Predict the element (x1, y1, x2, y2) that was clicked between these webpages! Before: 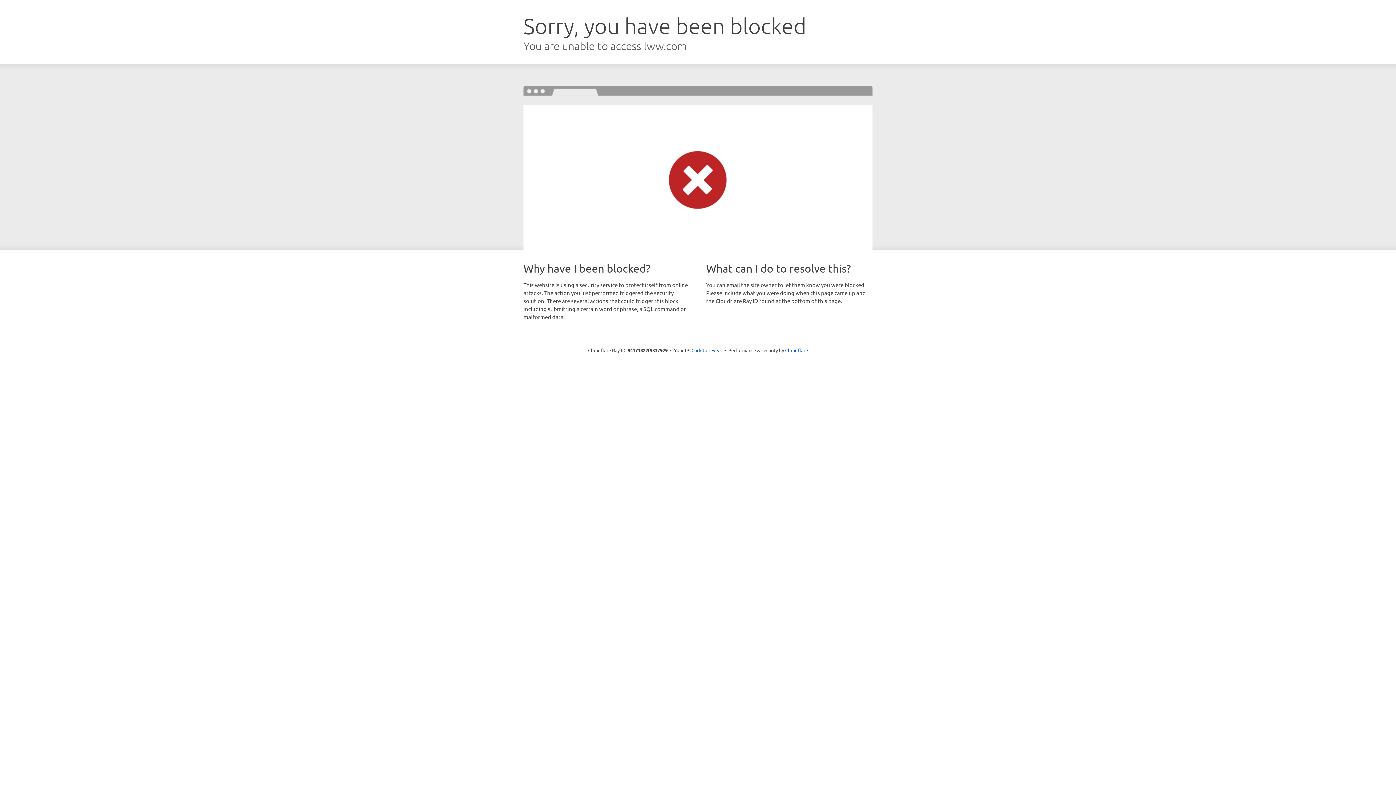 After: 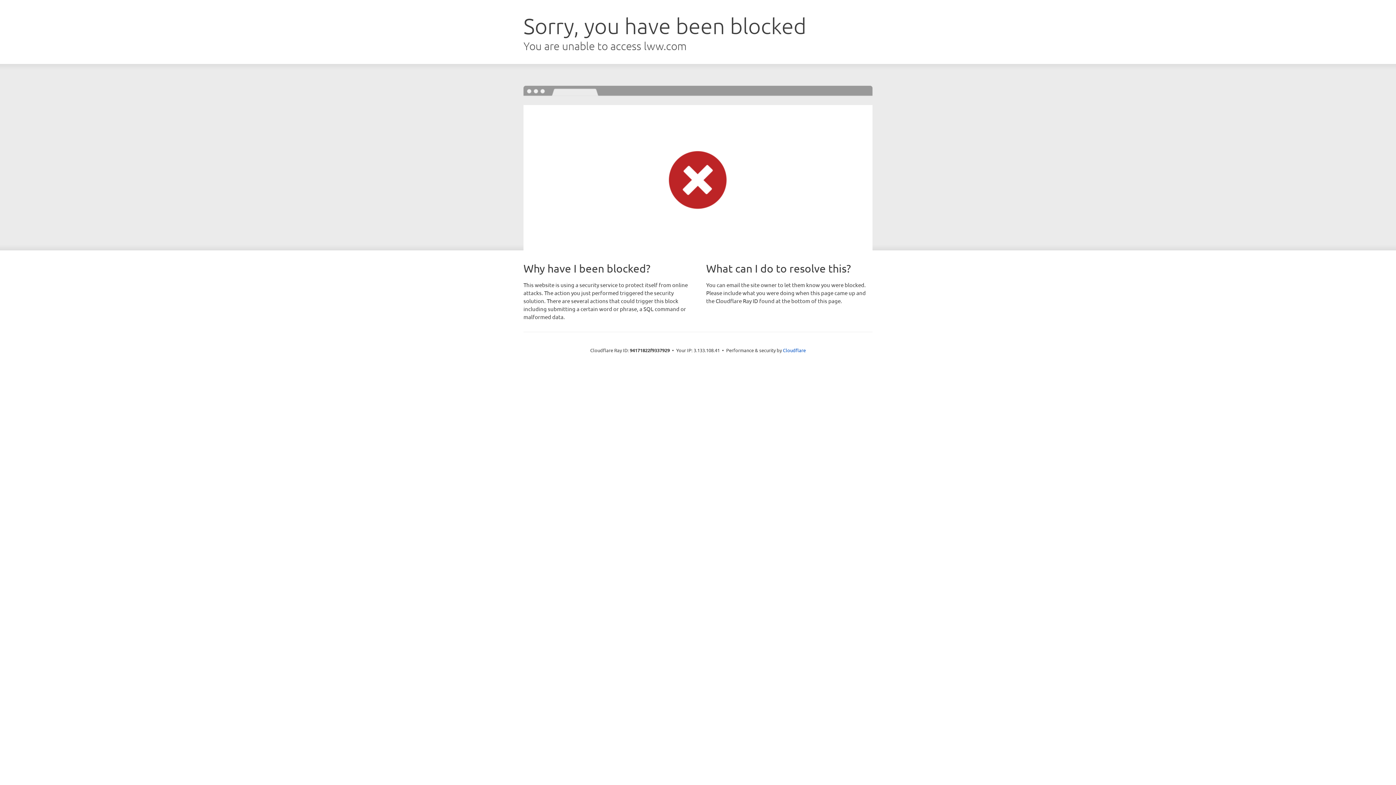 Action: bbox: (691, 346, 722, 353) label: Click to reveal